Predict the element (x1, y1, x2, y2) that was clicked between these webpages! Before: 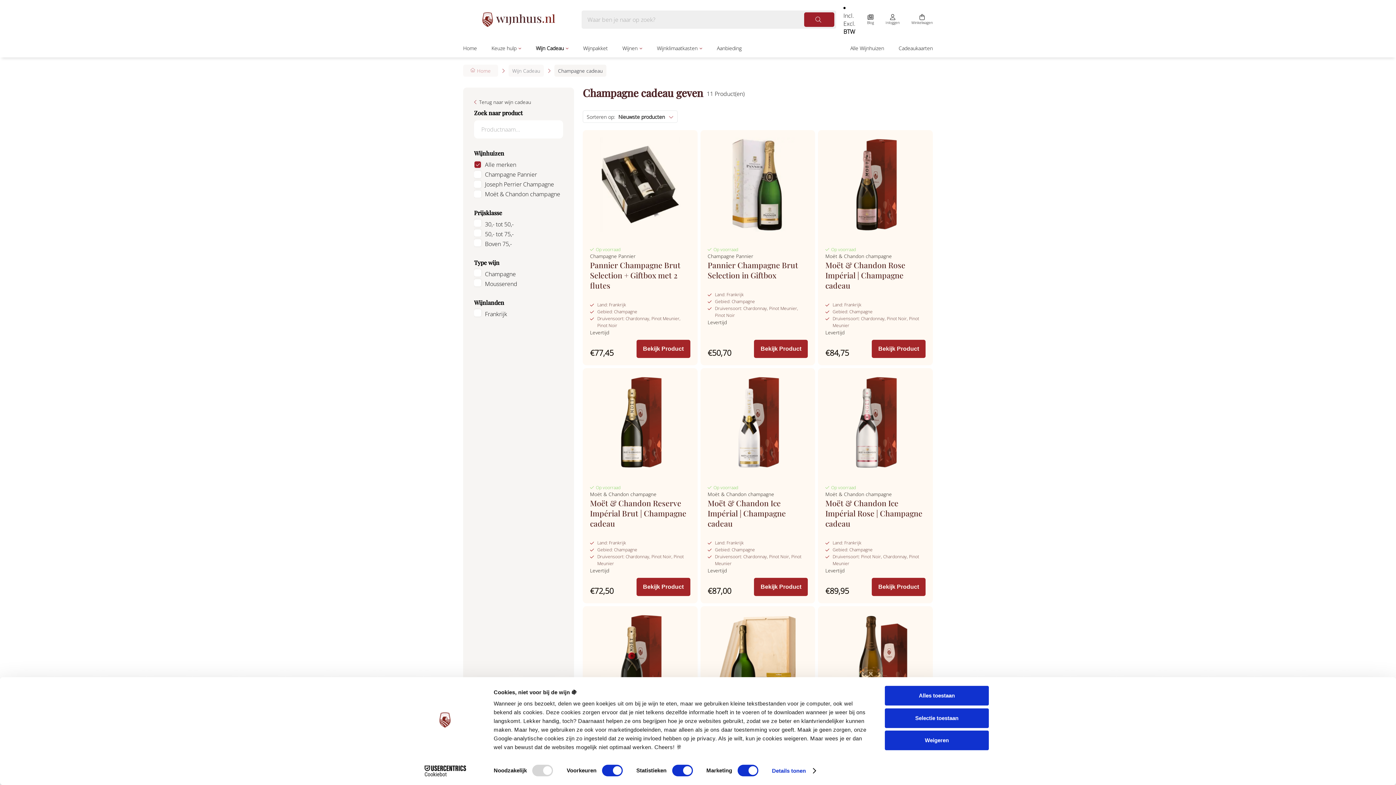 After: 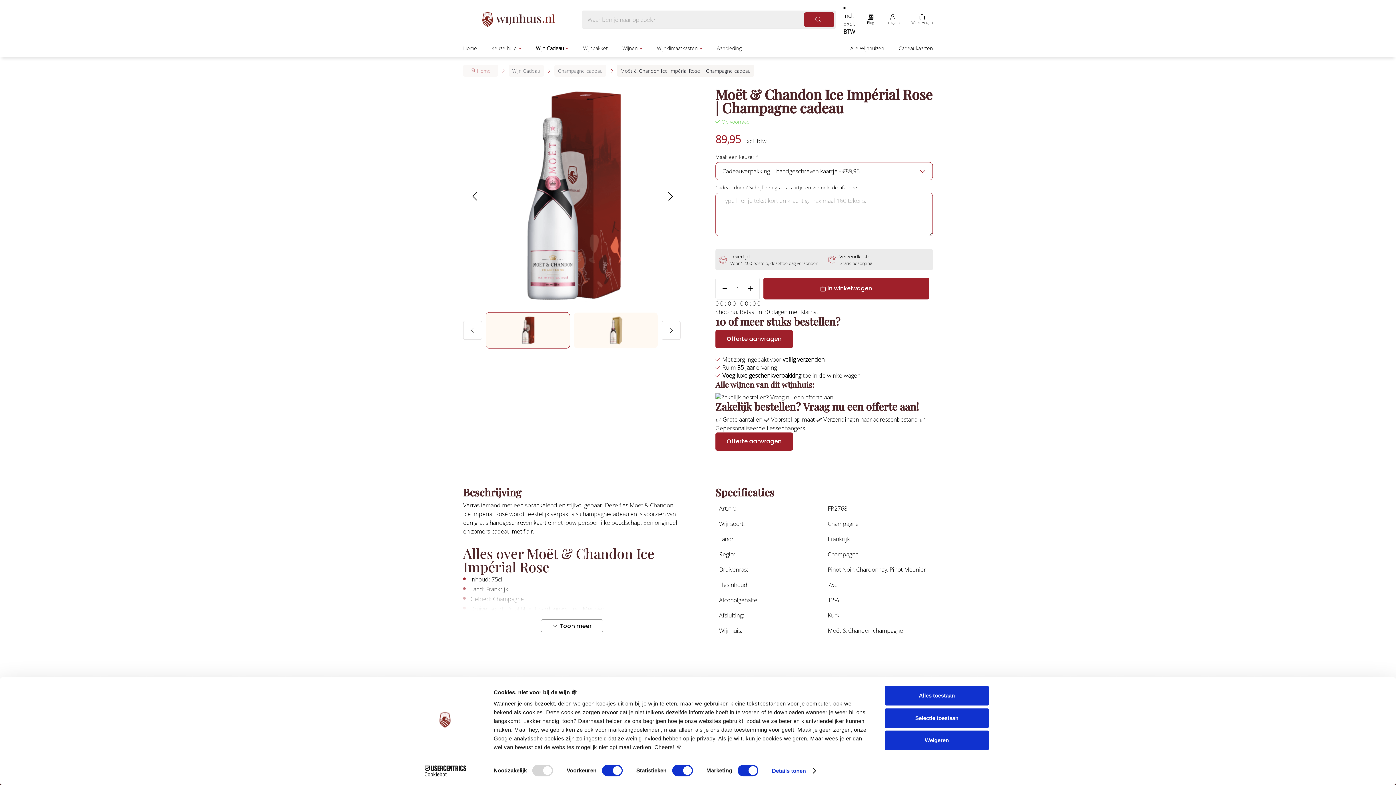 Action: bbox: (818, 368, 933, 603) label: Op voorraad

Moët & Chandon champagne

Moët & Chandon Ice Impérial Rose | Champagne cadeau
Land: Frankrijk
Gebied: Champagne
Druivensoort: Pinot Noir, Chardonnay, Pinot Meunier

Levertijd

€89,95